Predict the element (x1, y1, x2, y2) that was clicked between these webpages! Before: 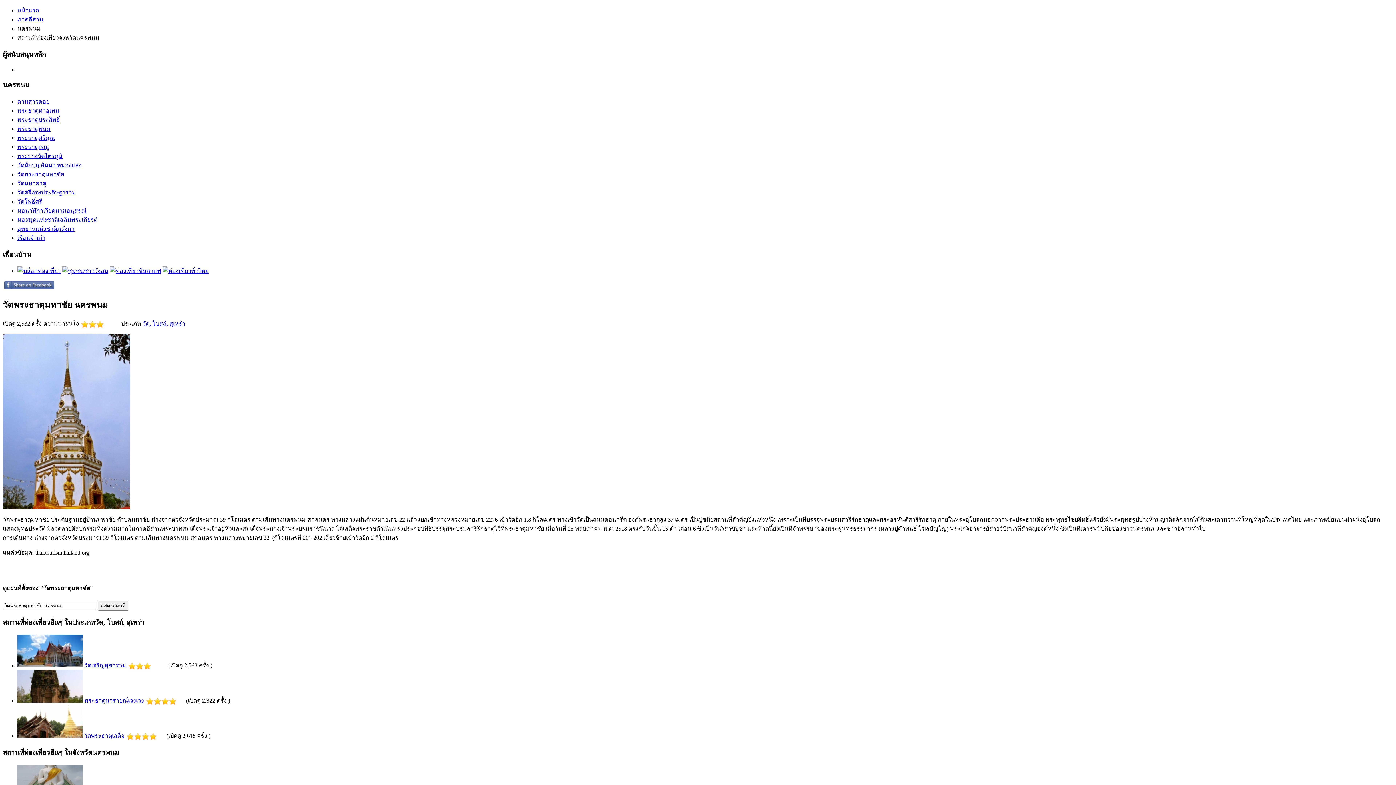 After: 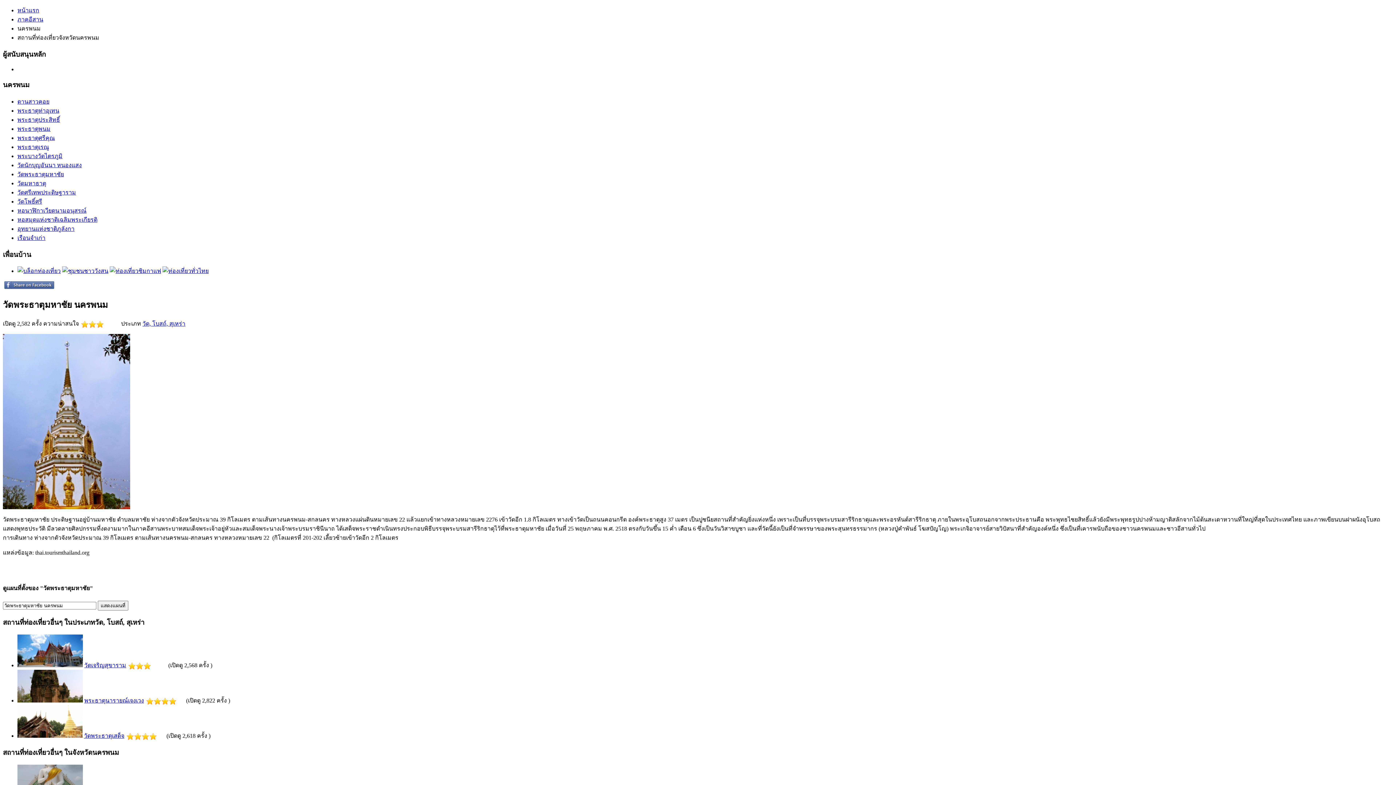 Action: bbox: (4, 284, 54, 290)